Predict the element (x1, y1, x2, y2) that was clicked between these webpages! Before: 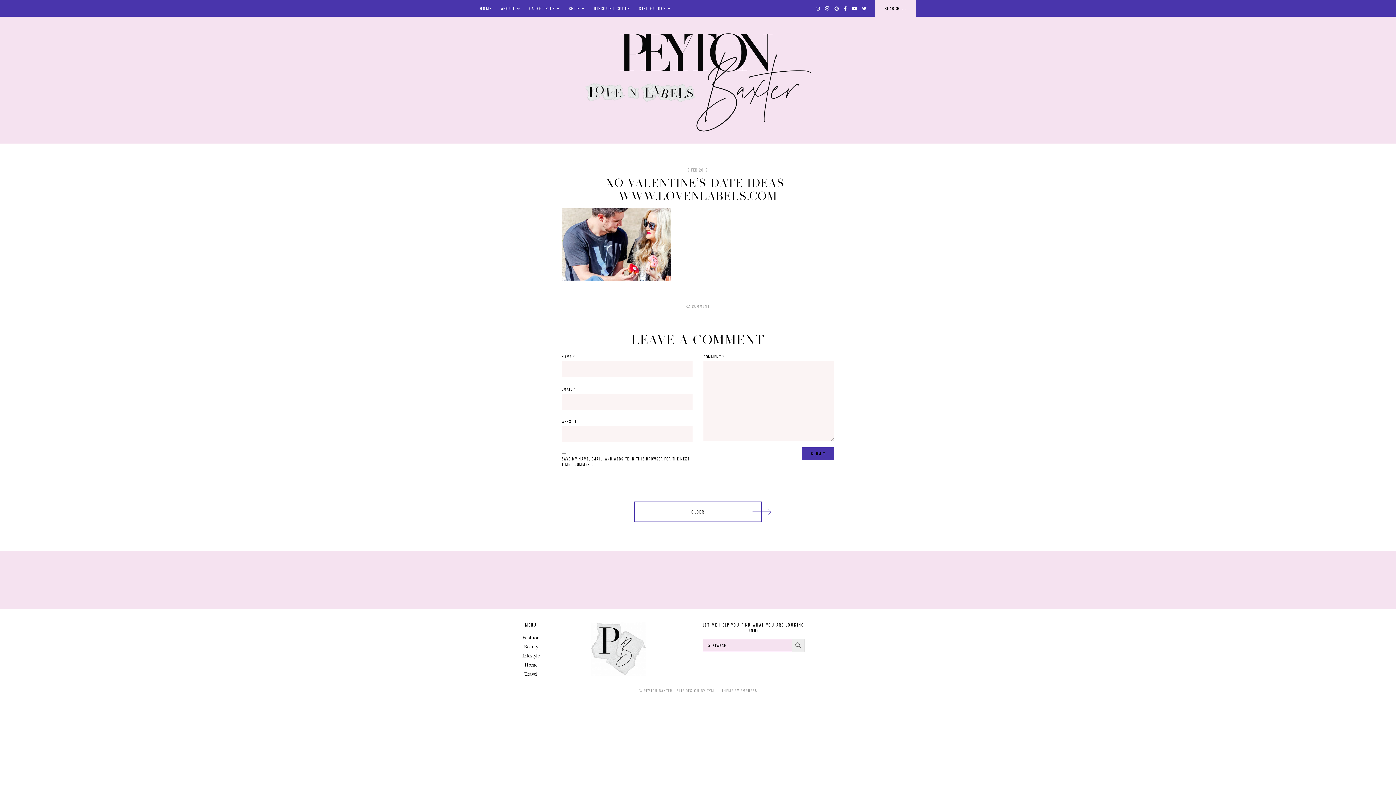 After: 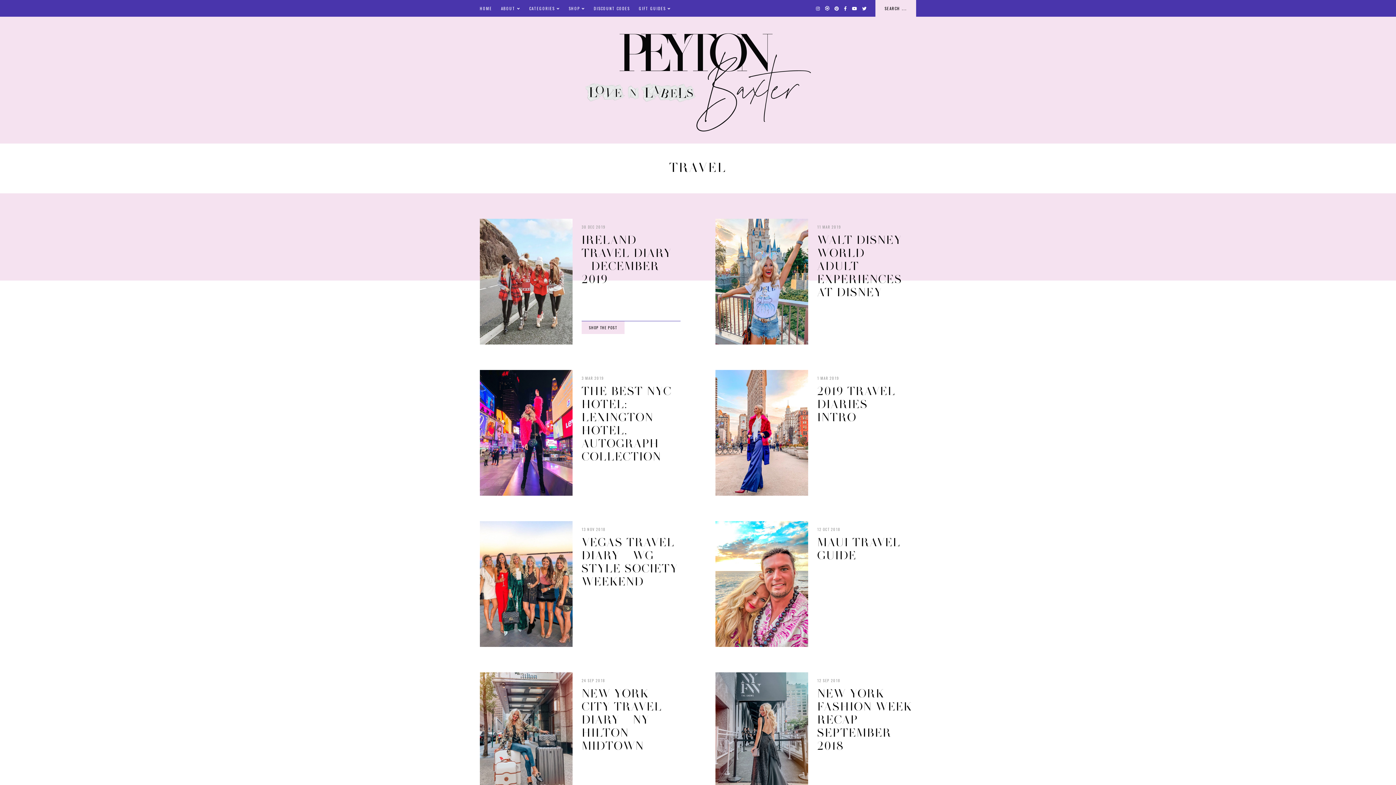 Action: label: Travel bbox: (524, 671, 537, 677)